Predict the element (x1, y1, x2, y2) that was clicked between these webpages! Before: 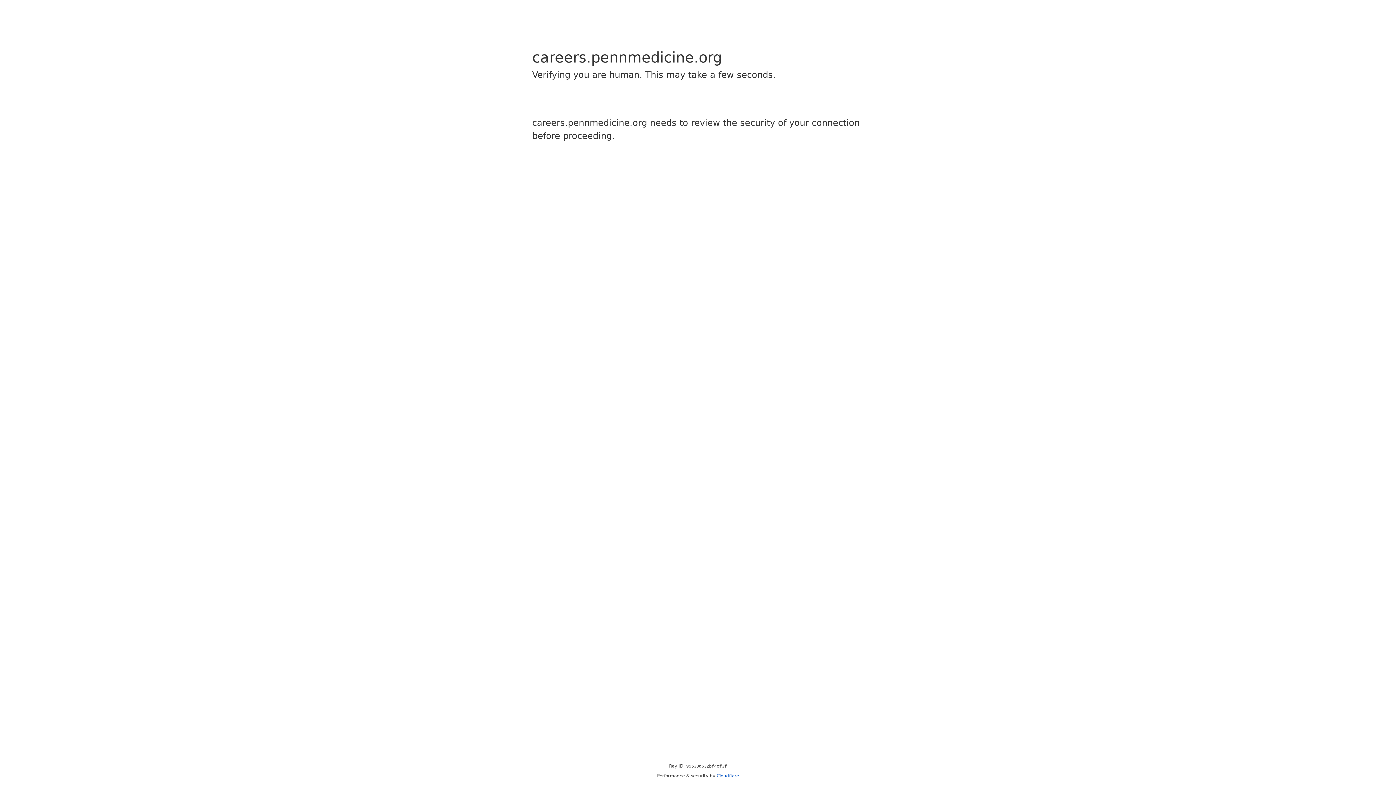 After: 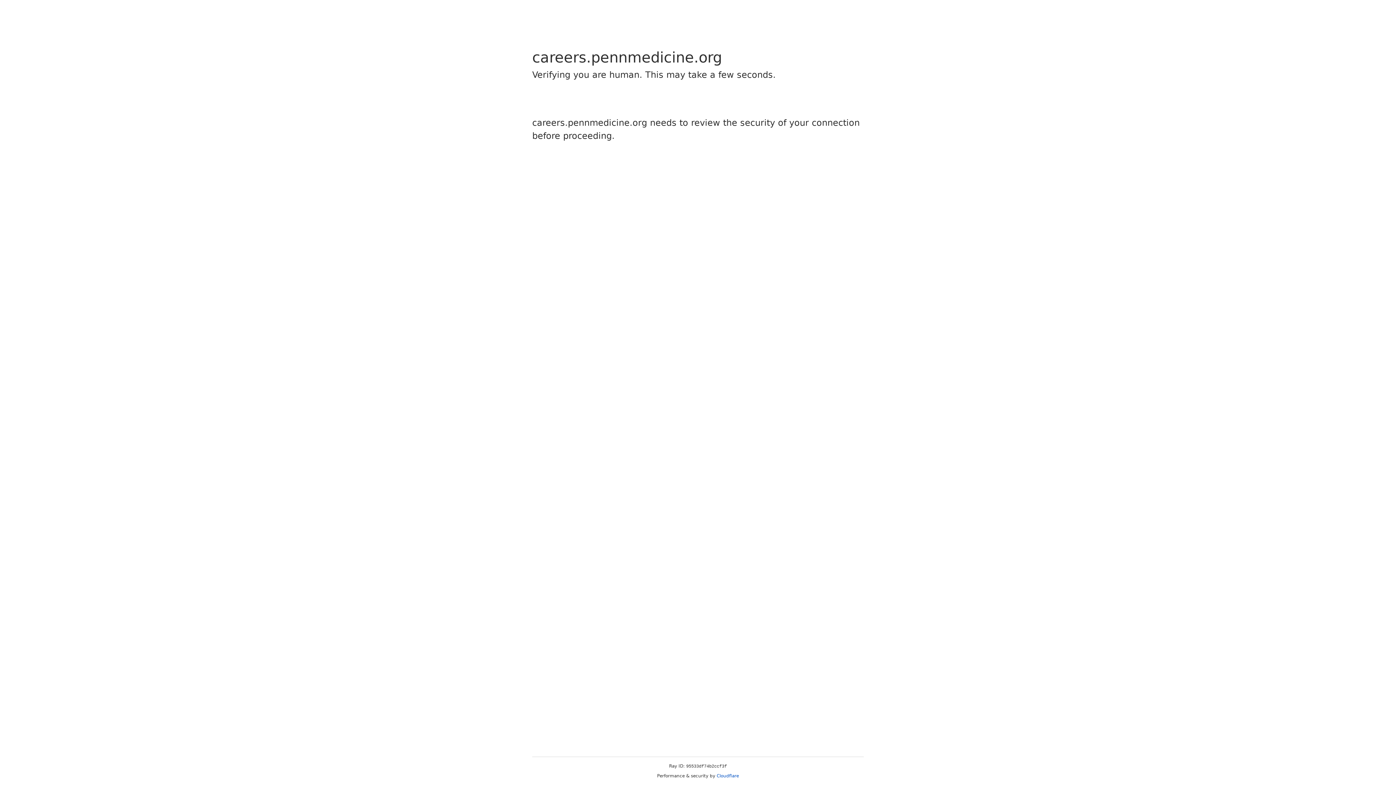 Action: bbox: (716, 773, 739, 778) label: Cloudflare